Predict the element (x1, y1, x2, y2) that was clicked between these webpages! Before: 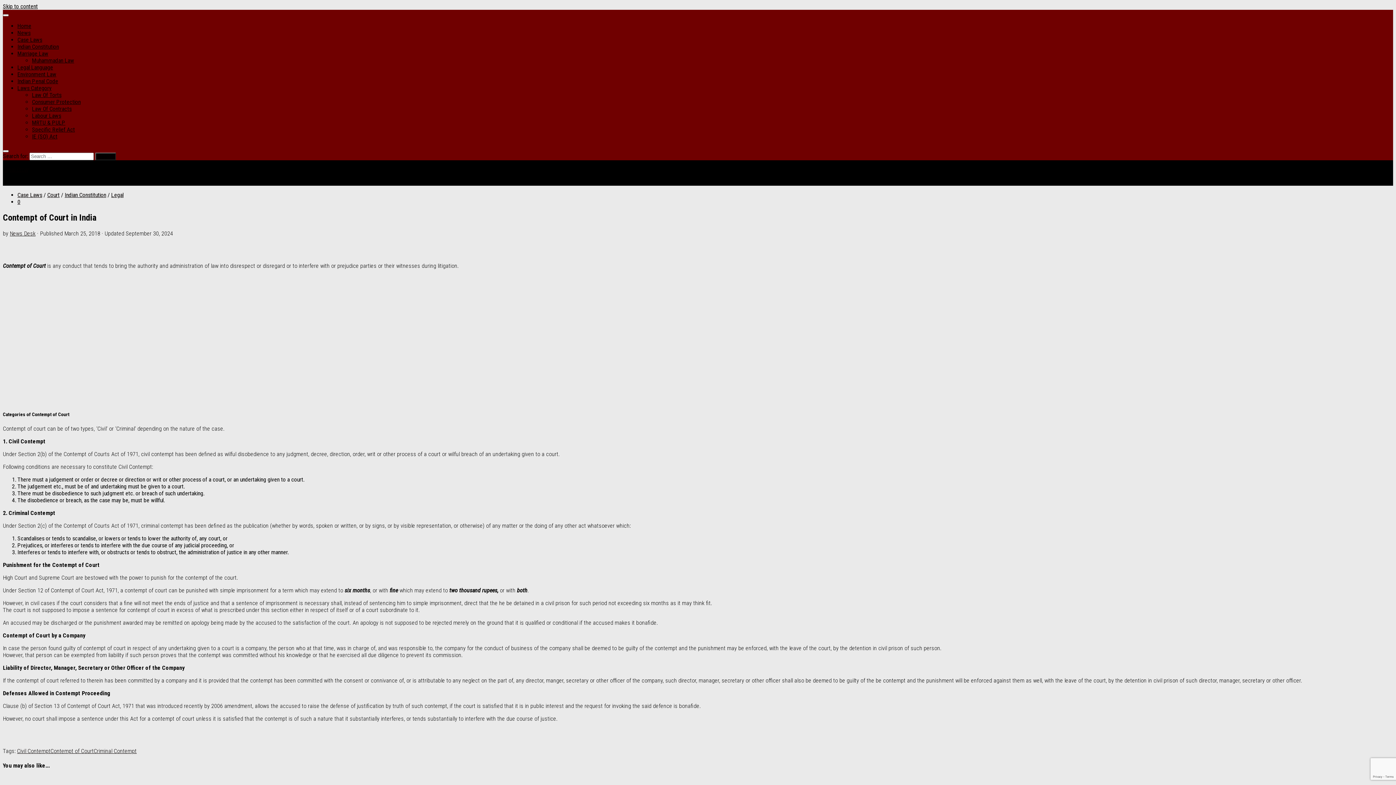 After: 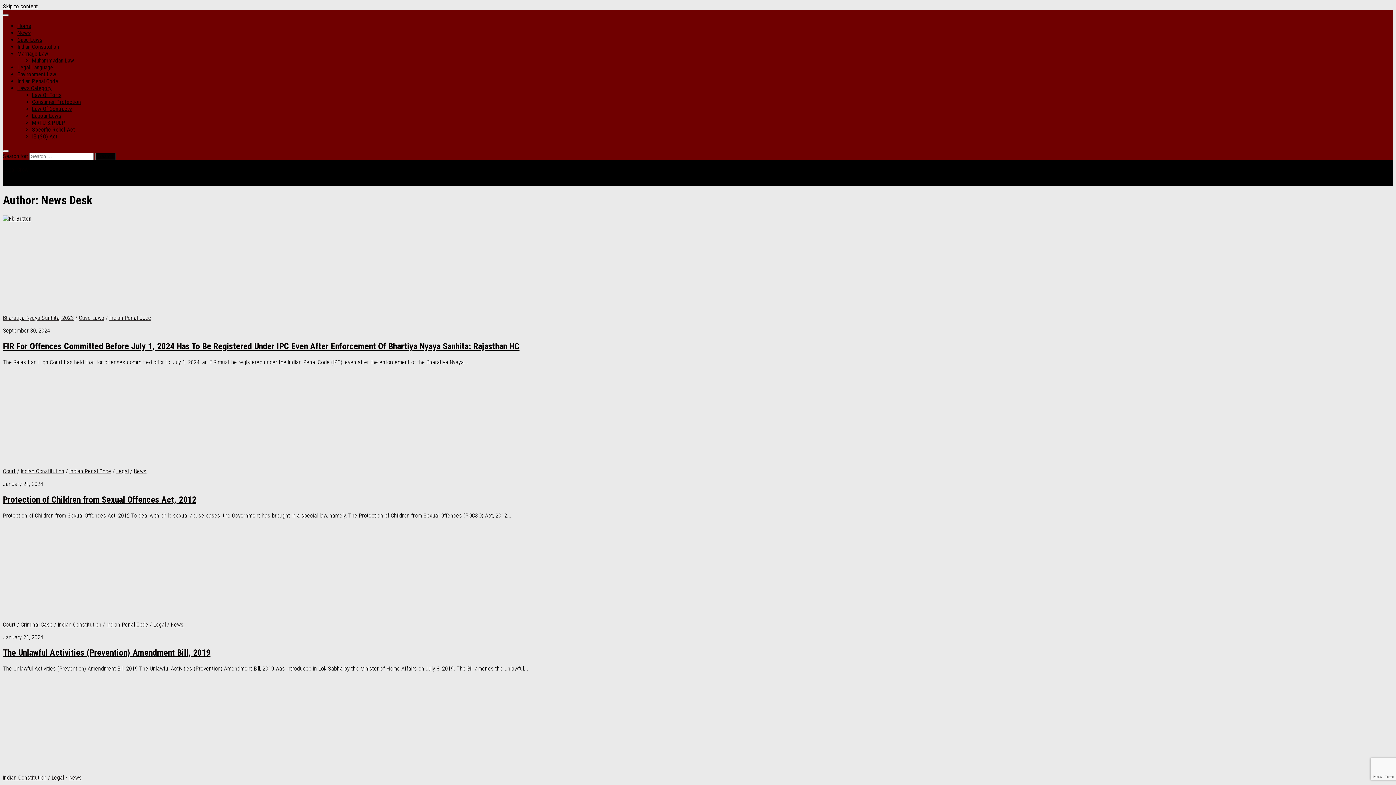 Action: bbox: (9, 230, 35, 237) label: News Desk